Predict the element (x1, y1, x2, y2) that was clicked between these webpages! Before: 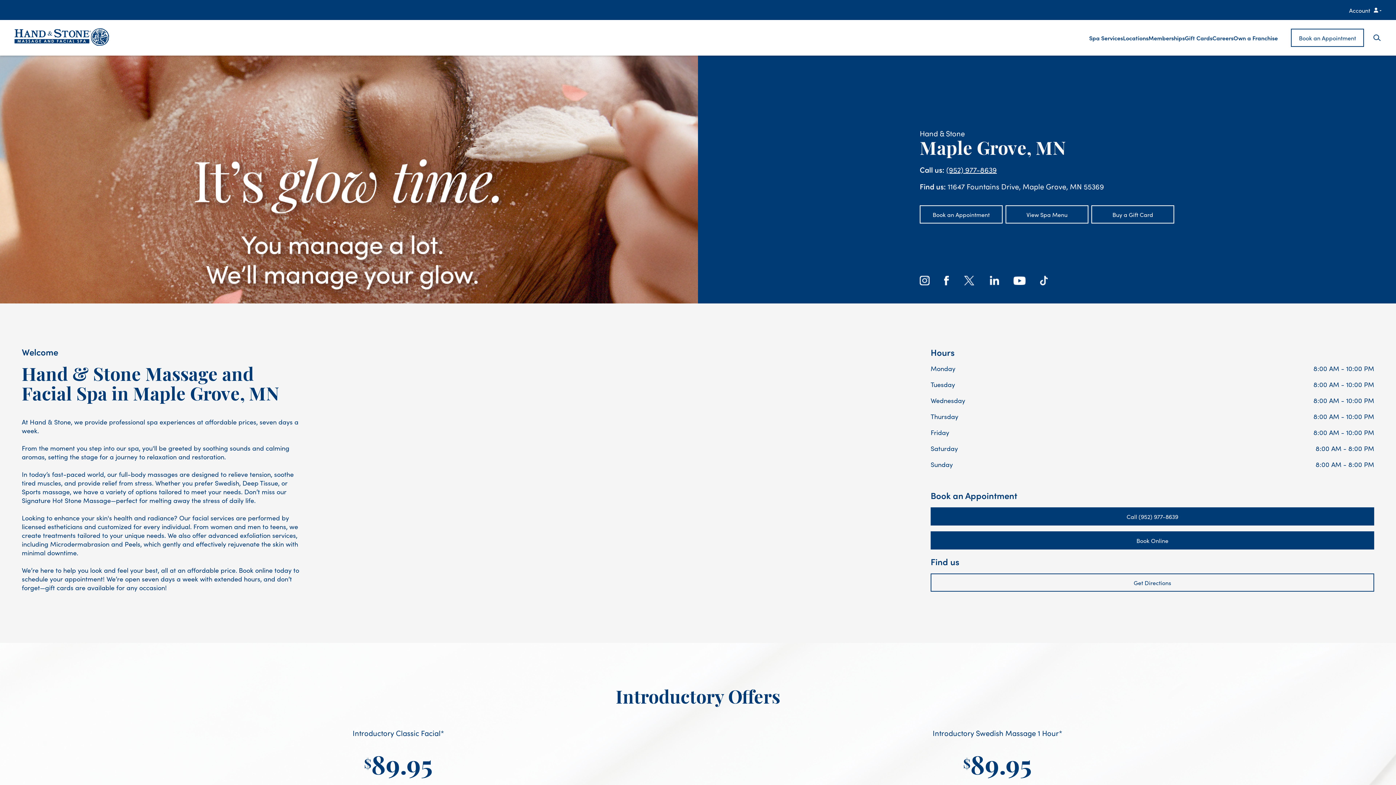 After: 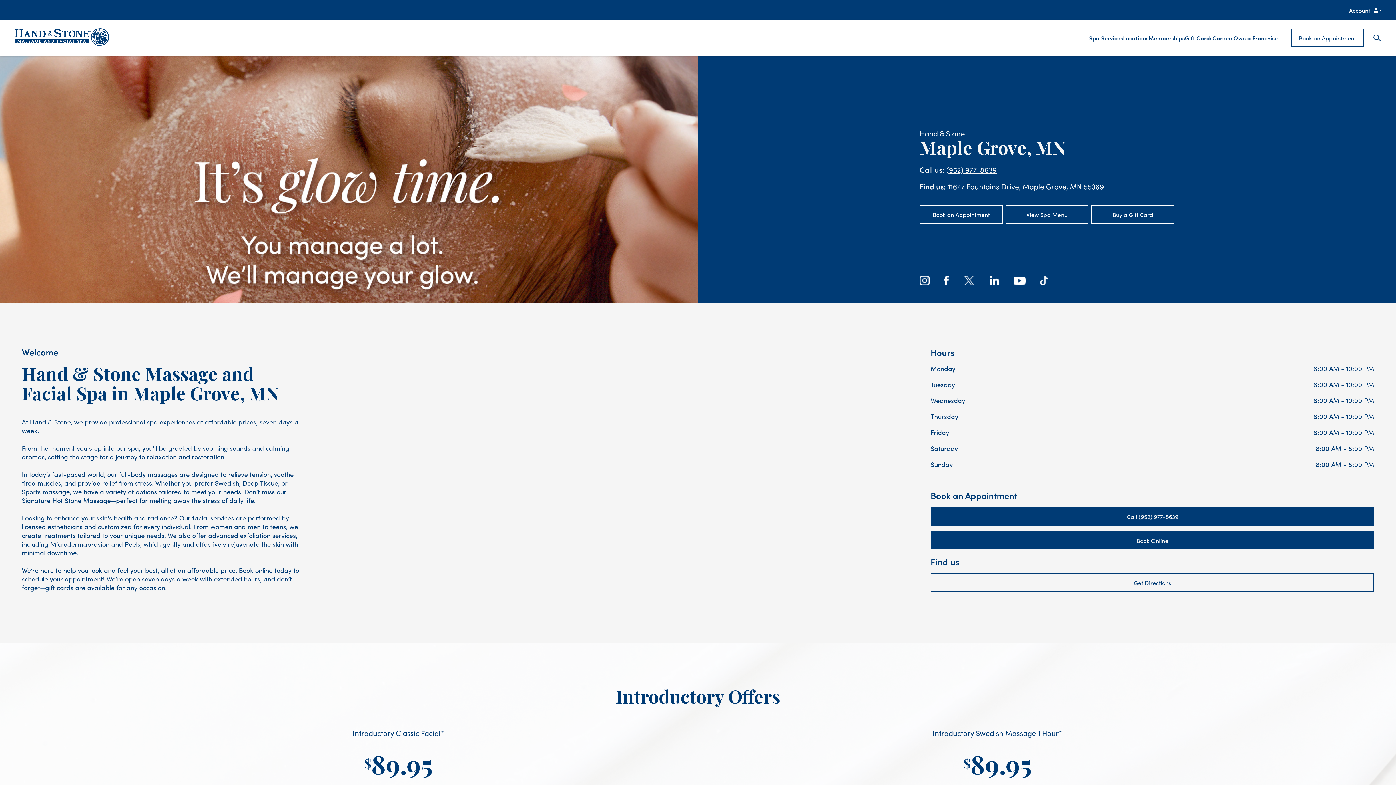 Action: bbox: (920, 276, 929, 285)